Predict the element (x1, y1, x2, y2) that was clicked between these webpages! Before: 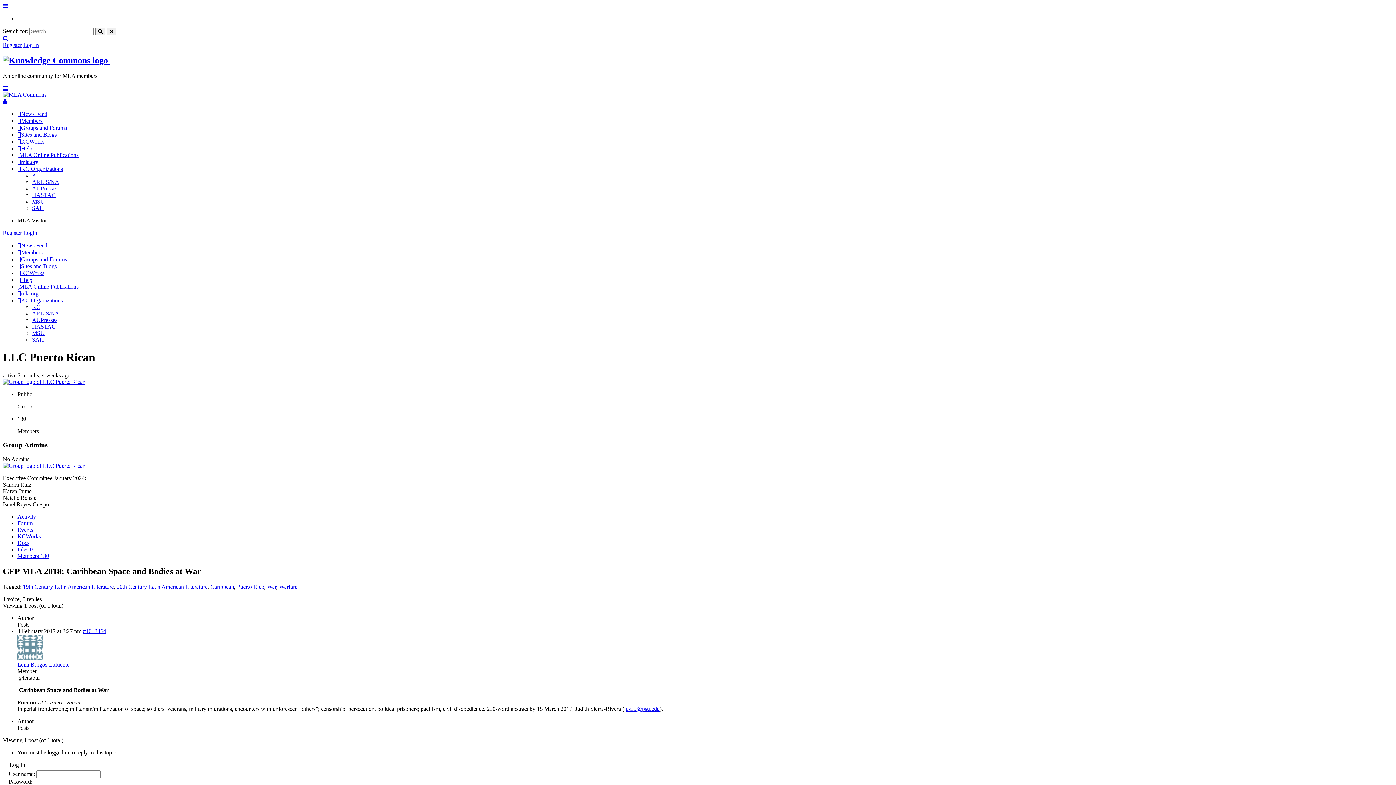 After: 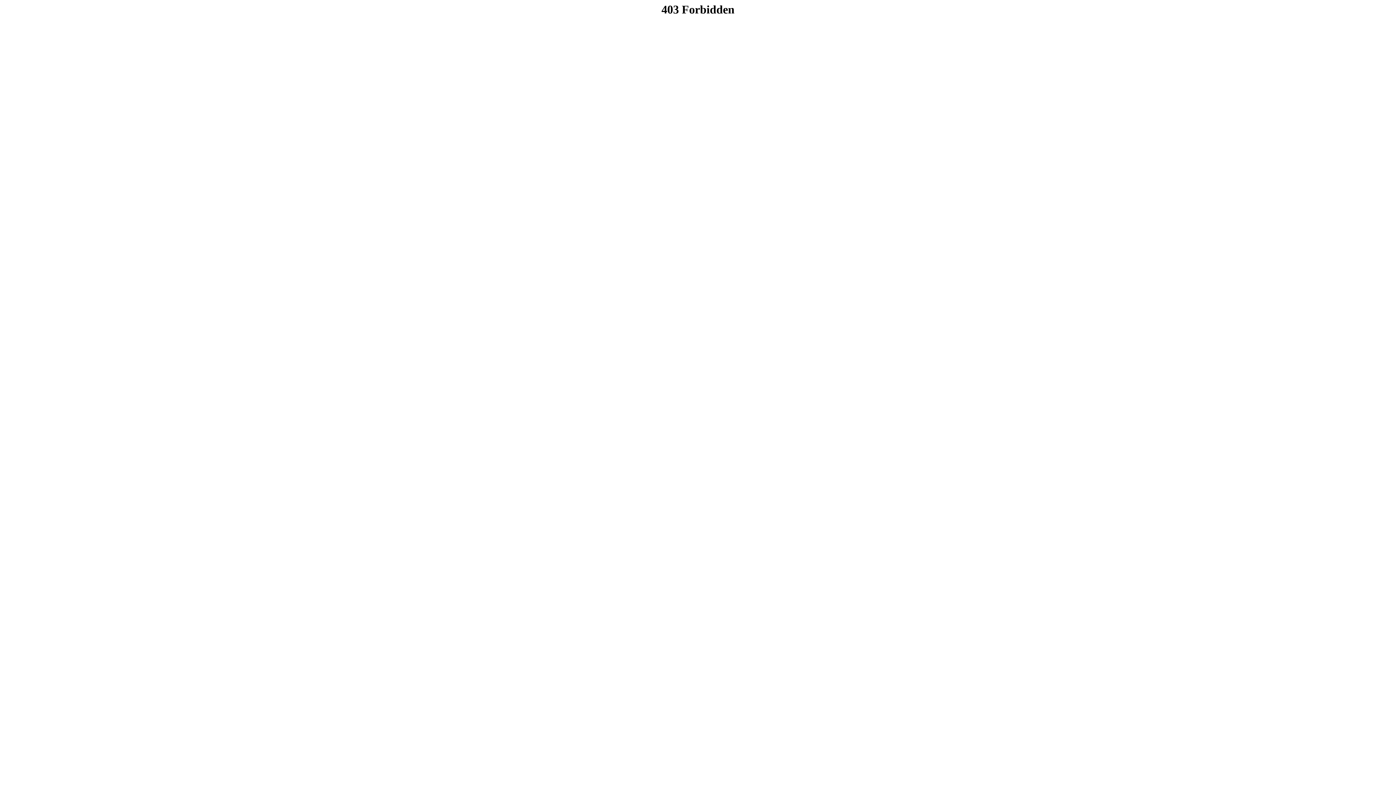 Action: label: SAH bbox: (32, 205, 44, 211)